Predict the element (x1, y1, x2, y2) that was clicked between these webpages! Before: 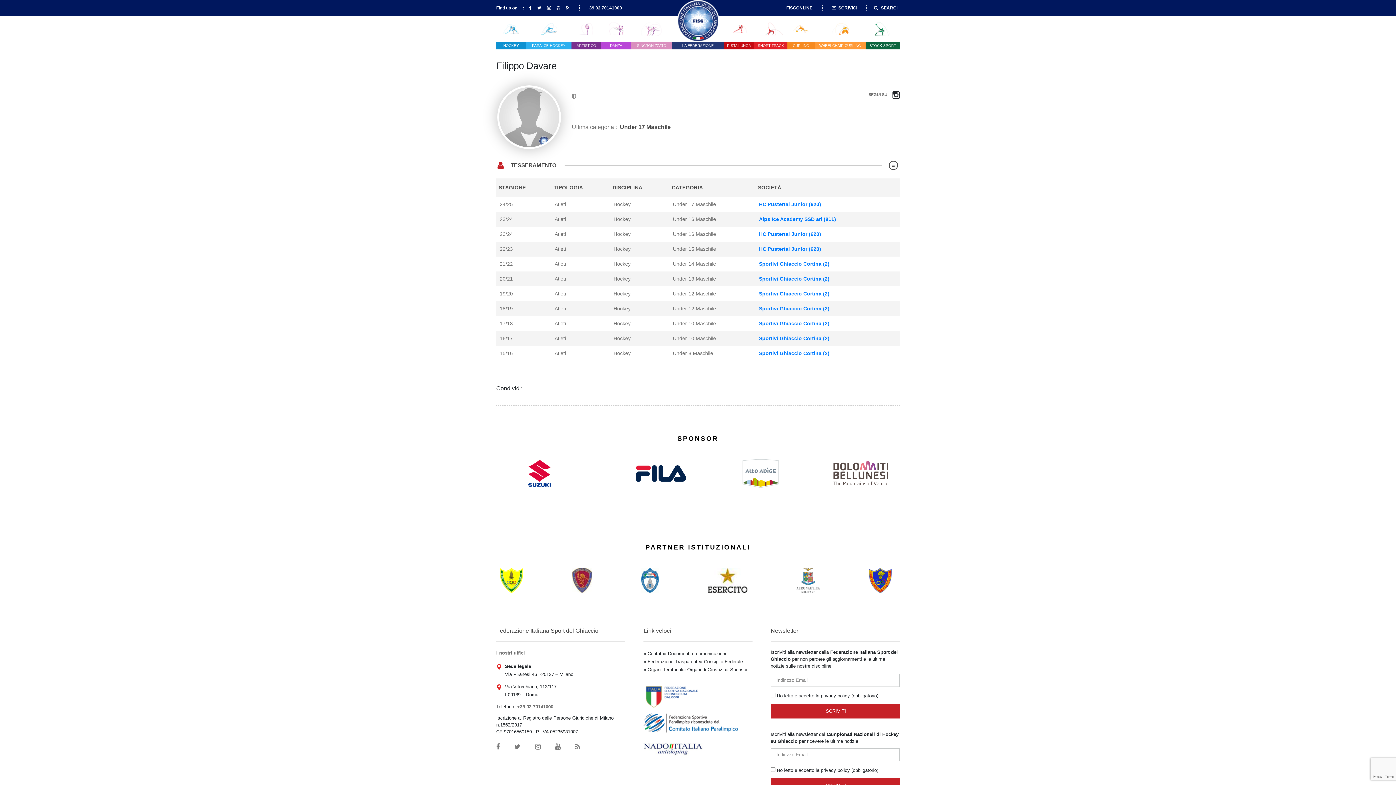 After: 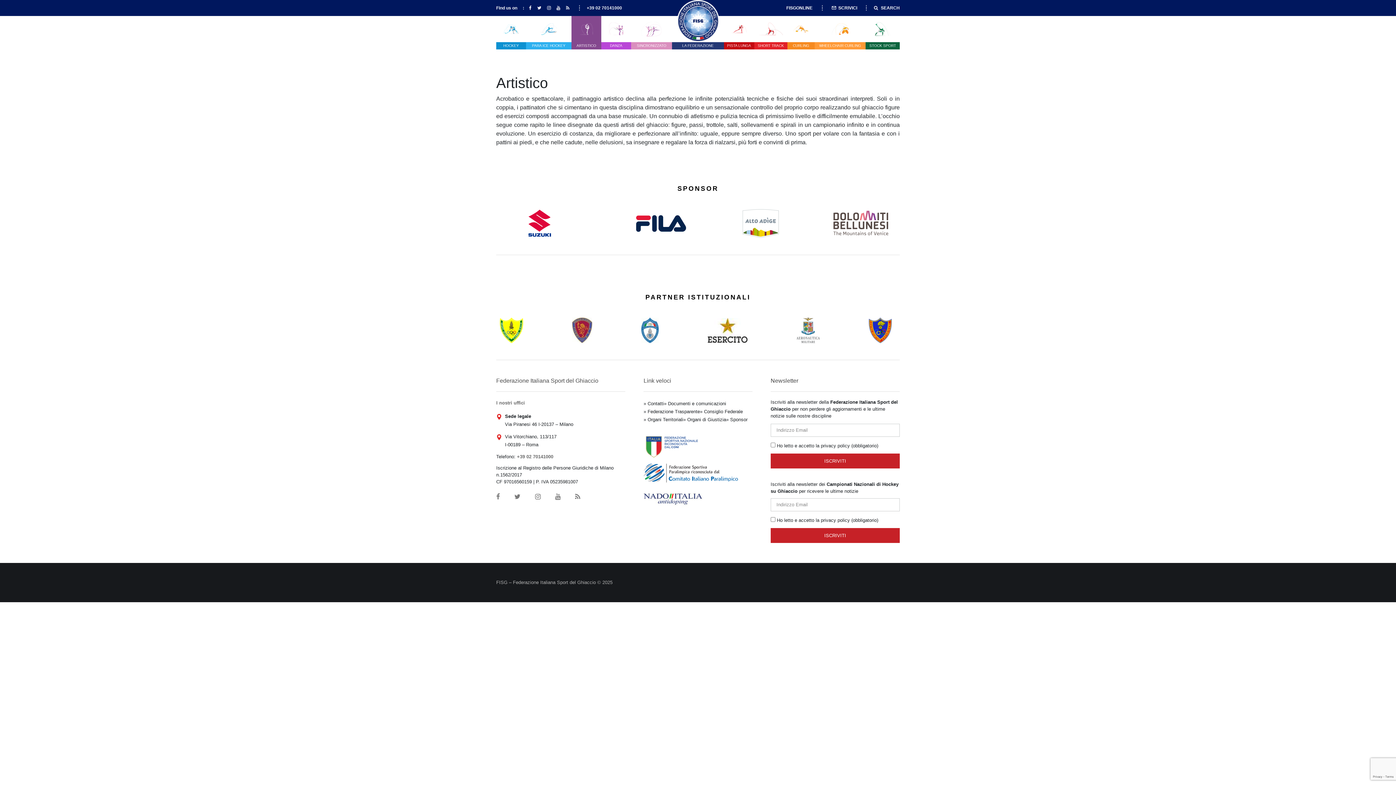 Action: label: ARTISTICO bbox: (571, 16, 601, 49)